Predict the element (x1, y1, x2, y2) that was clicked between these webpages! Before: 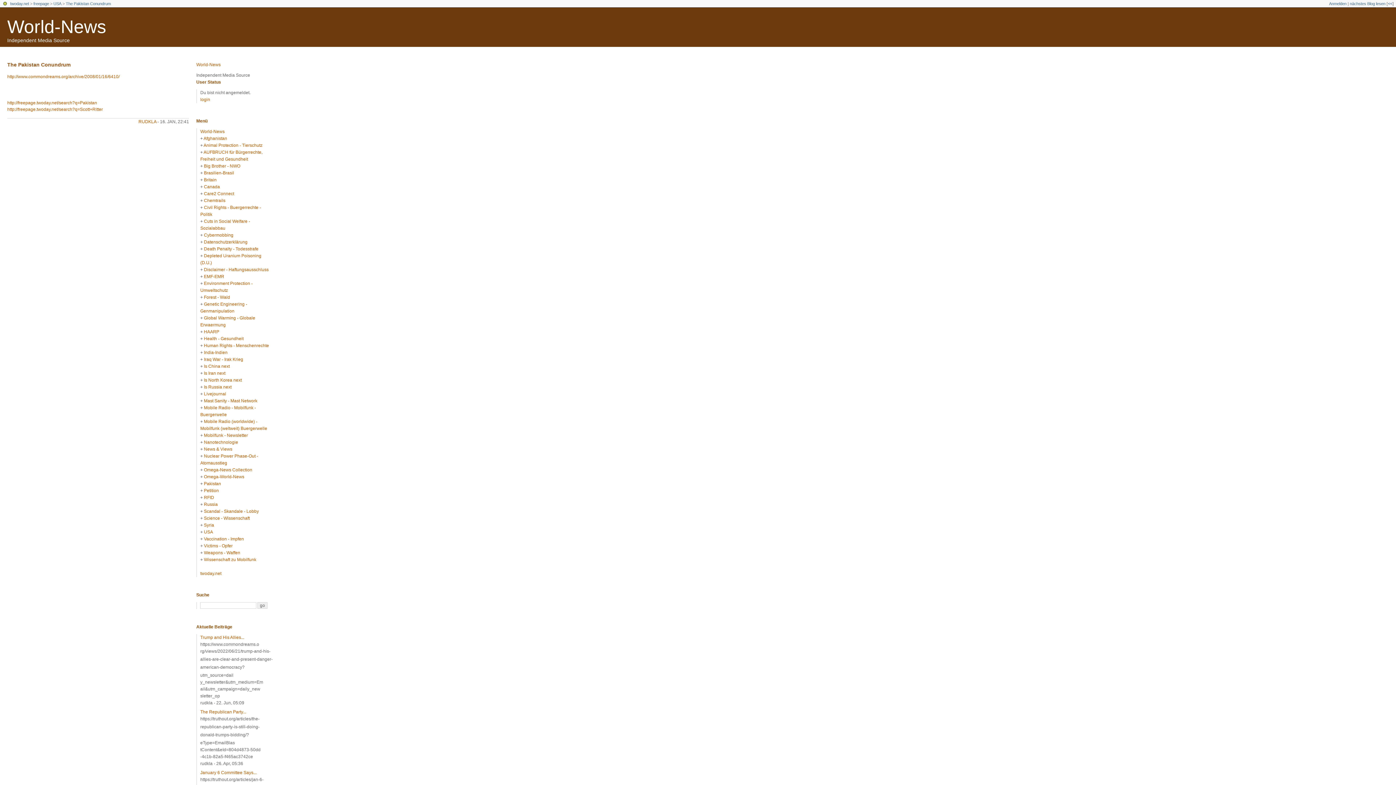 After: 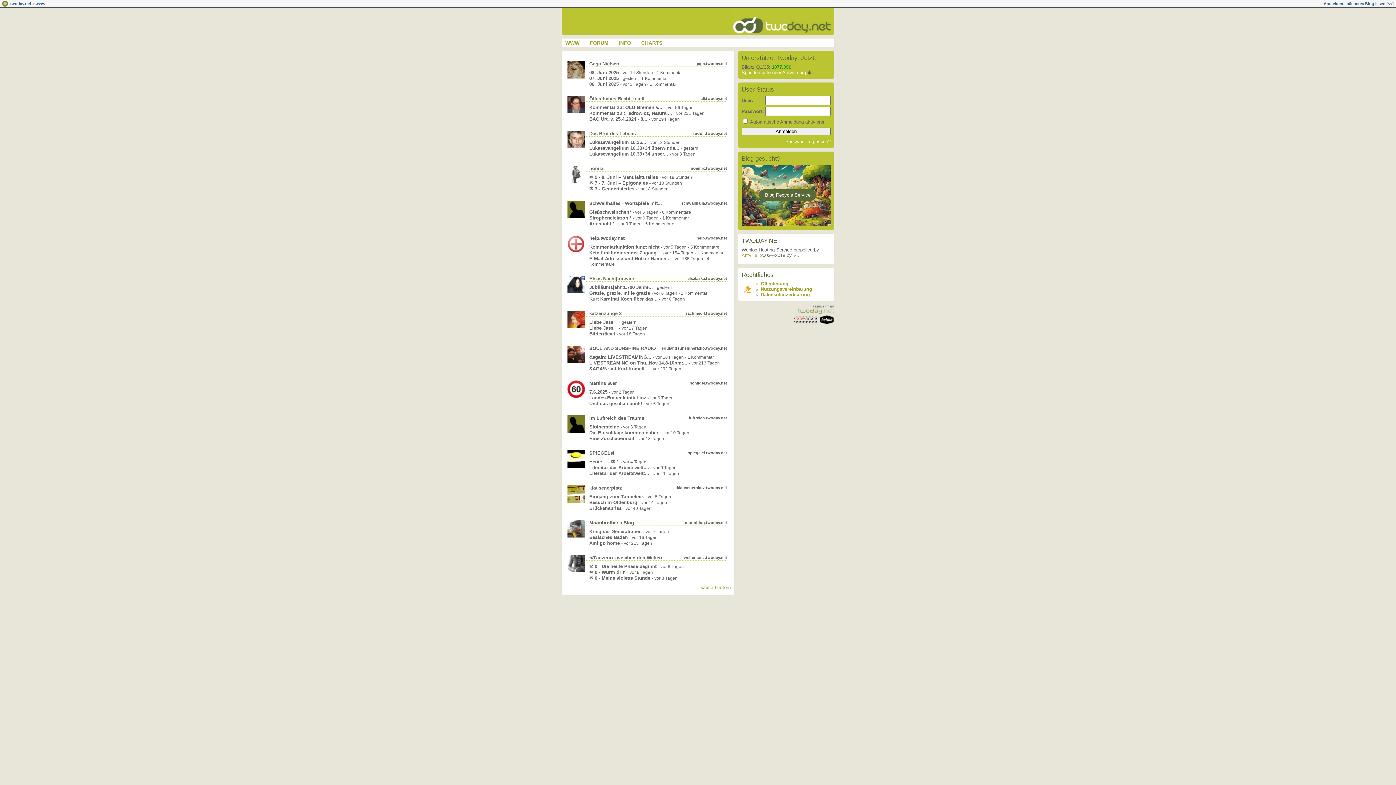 Action: label: twoday.net bbox: (10, 1, 29, 5)